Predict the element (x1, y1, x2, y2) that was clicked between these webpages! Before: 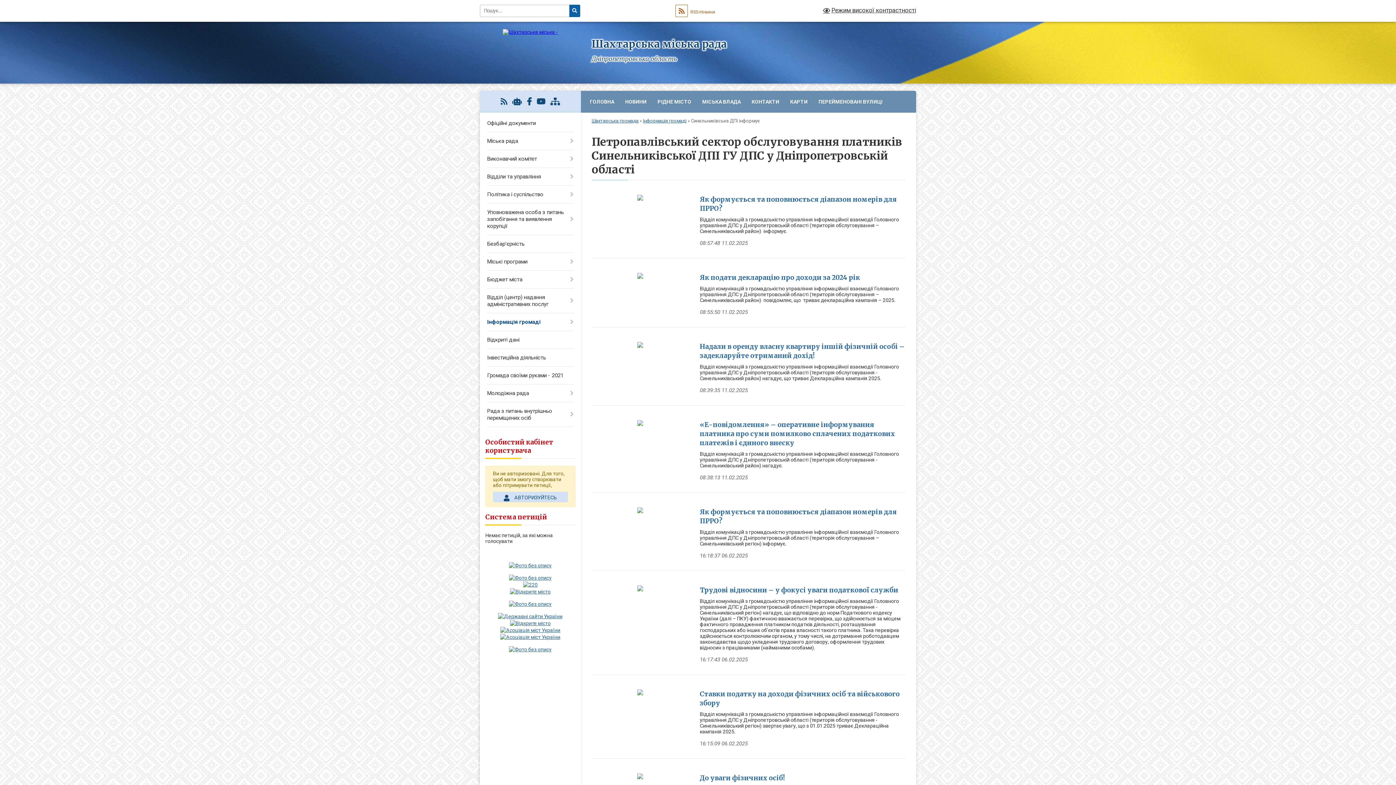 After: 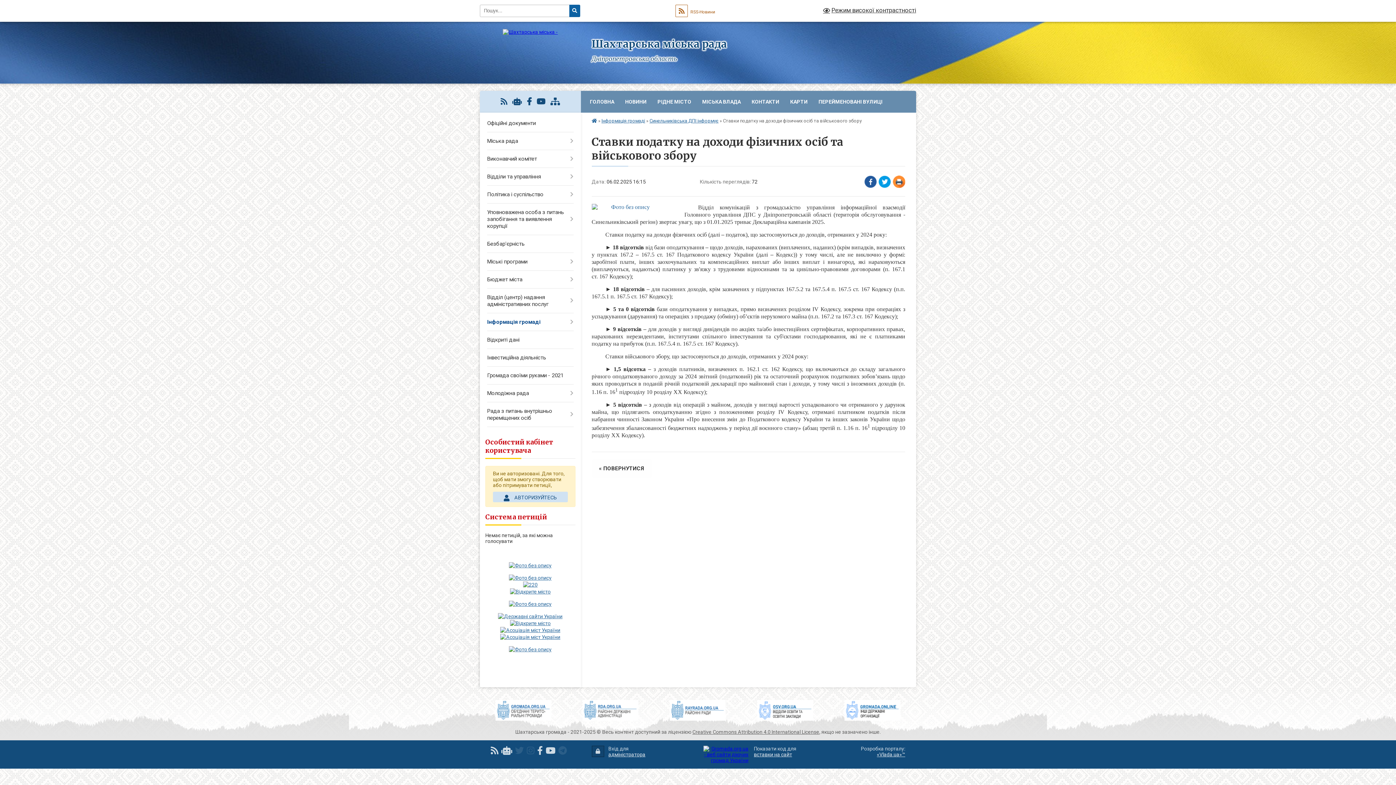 Action: bbox: (637, 690, 643, 696)